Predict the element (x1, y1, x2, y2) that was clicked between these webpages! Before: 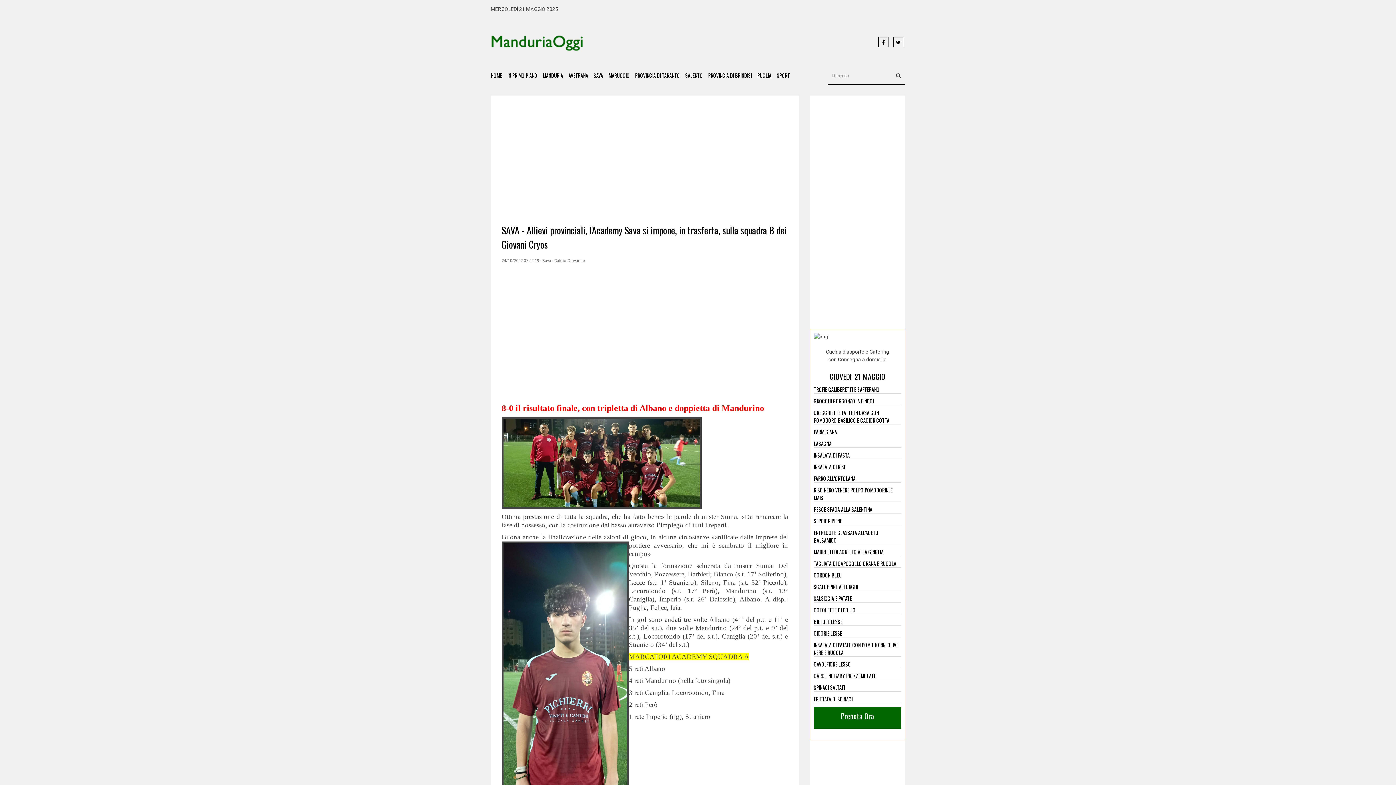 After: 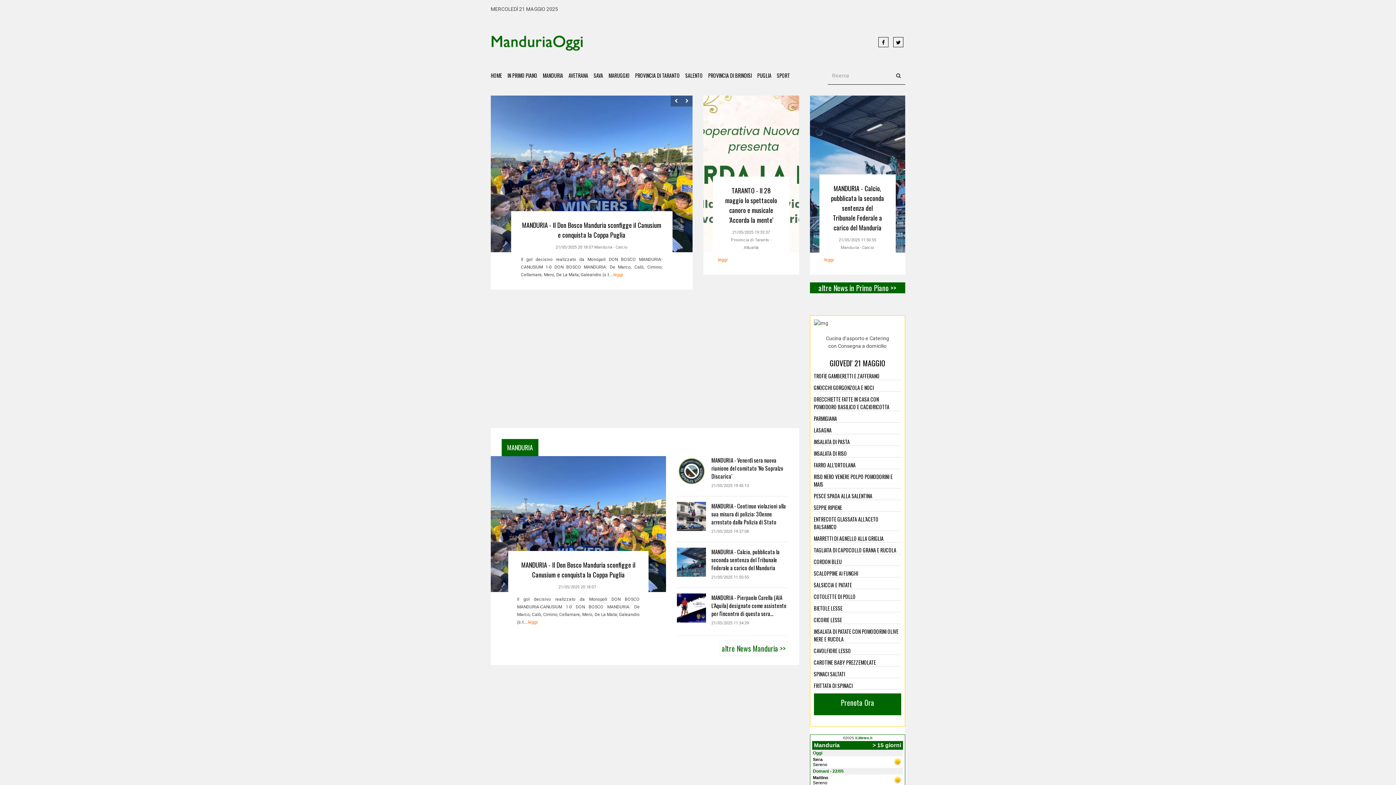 Action: bbox: (490, 66, 507, 84) label: HOME